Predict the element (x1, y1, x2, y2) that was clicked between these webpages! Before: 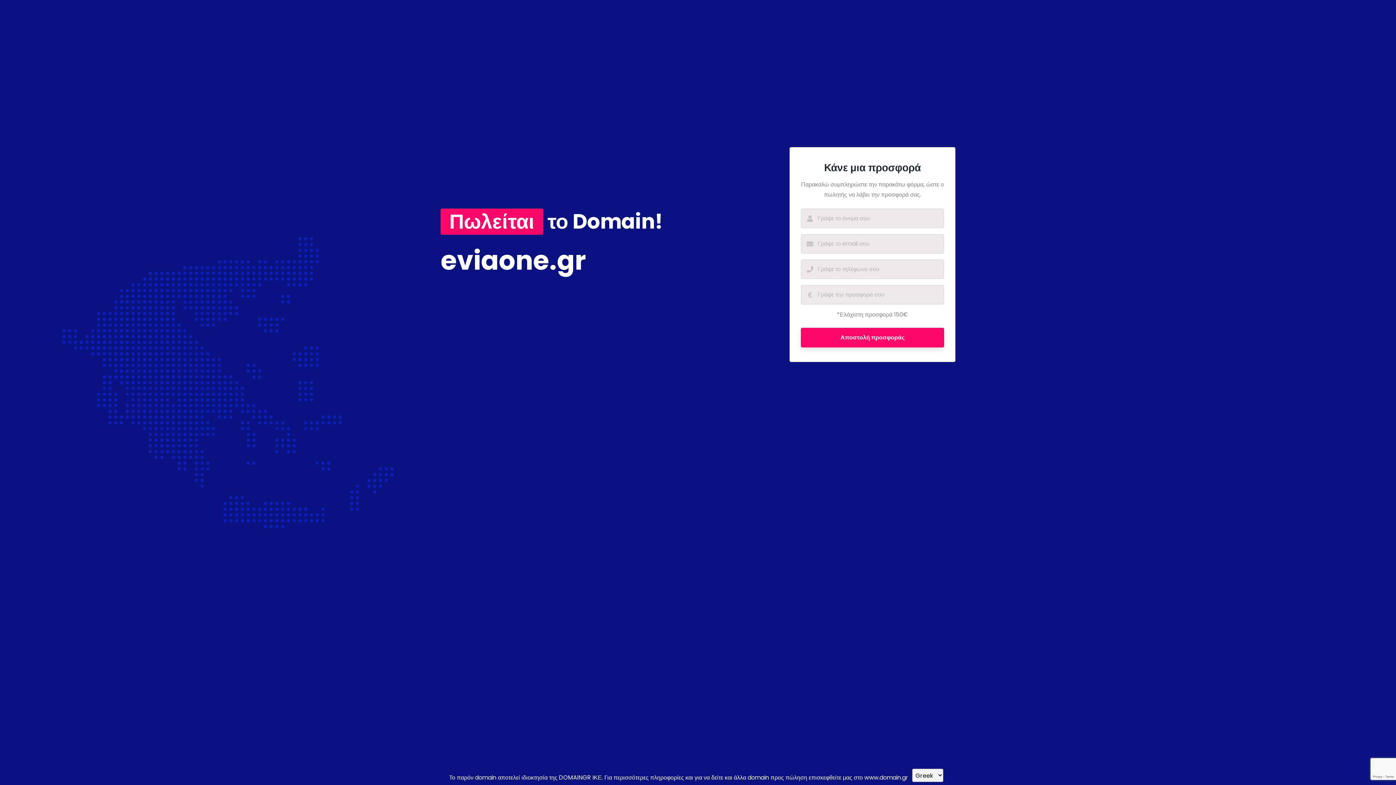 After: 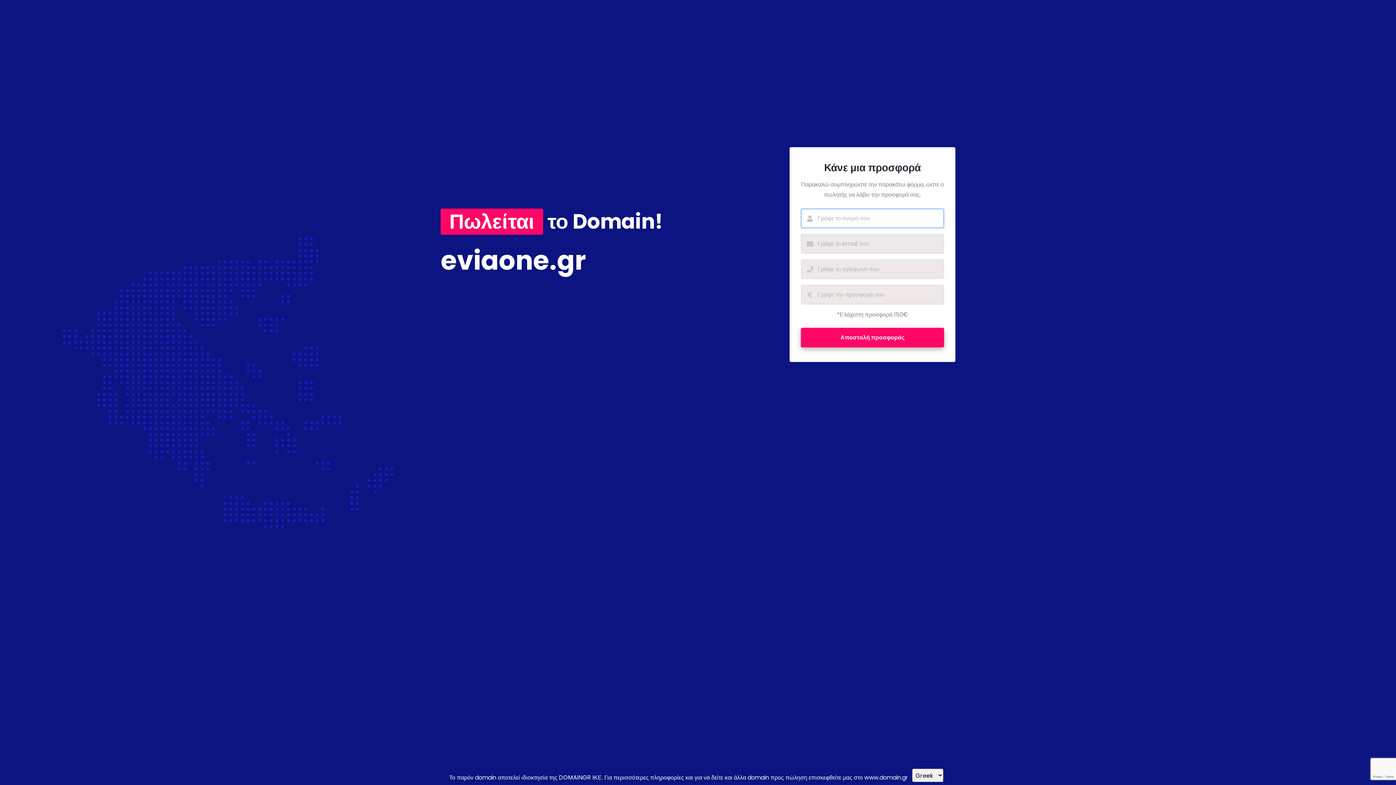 Action: label: Αποστολή προσφοράς bbox: (801, 327, 944, 347)